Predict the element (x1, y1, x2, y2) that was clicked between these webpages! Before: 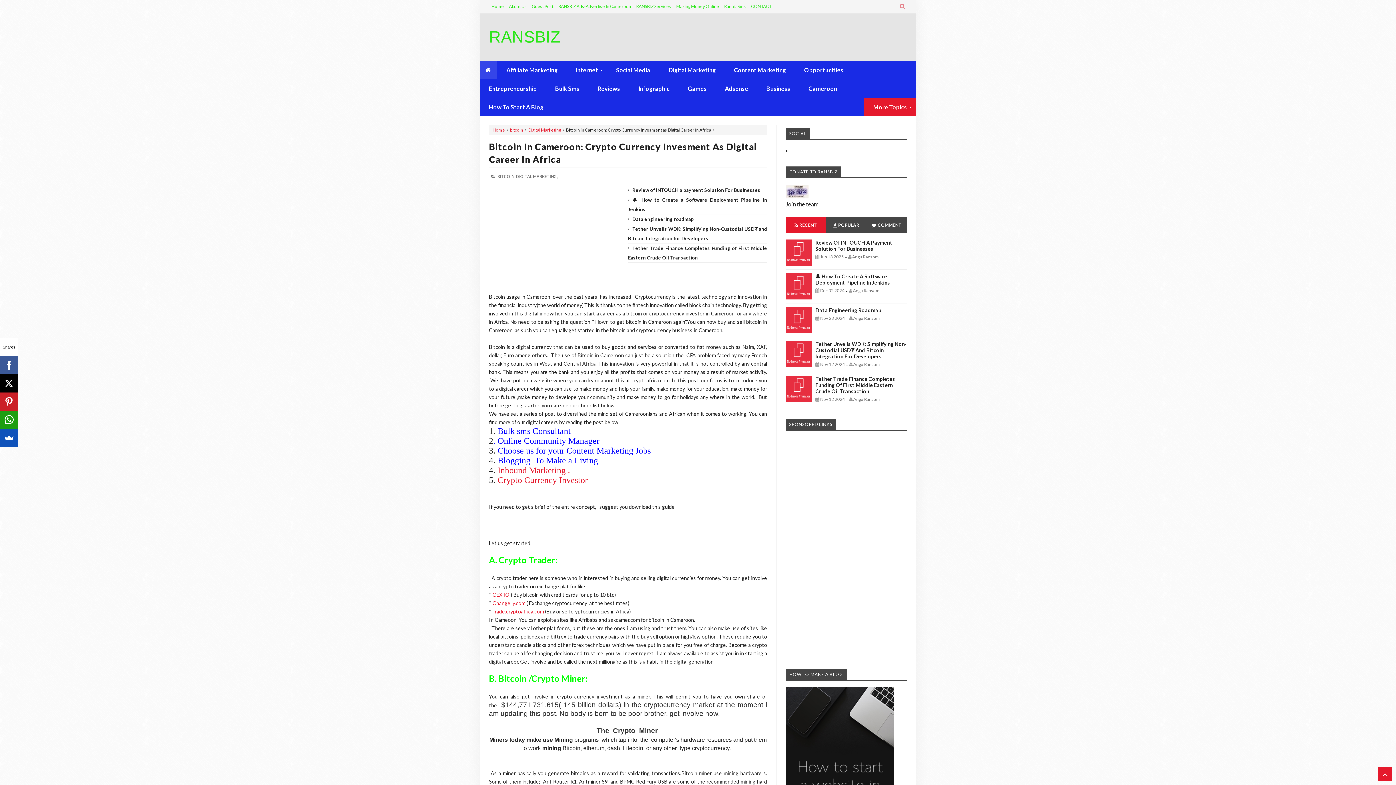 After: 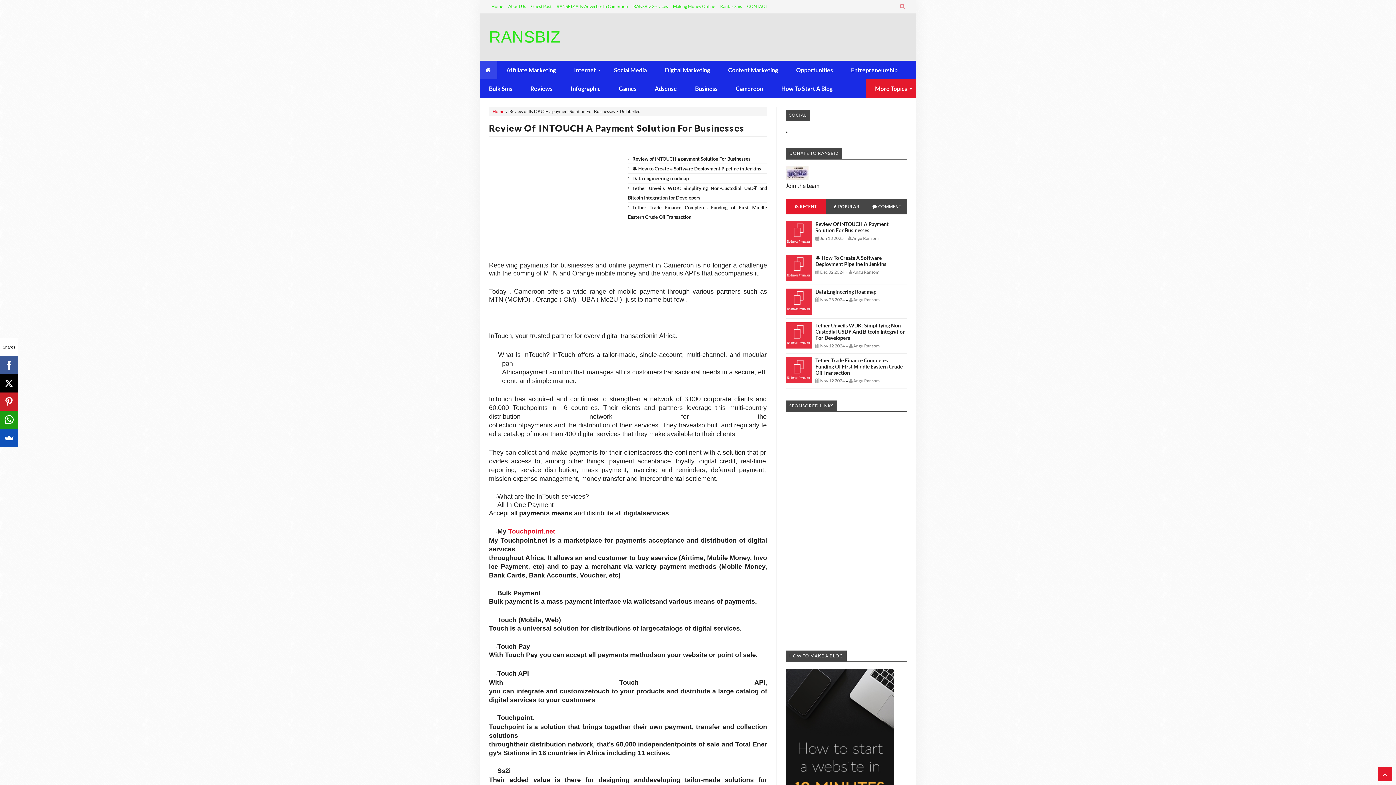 Action: label: Review of INTOUCH a payment Solution For Businesses bbox: (632, 187, 760, 193)